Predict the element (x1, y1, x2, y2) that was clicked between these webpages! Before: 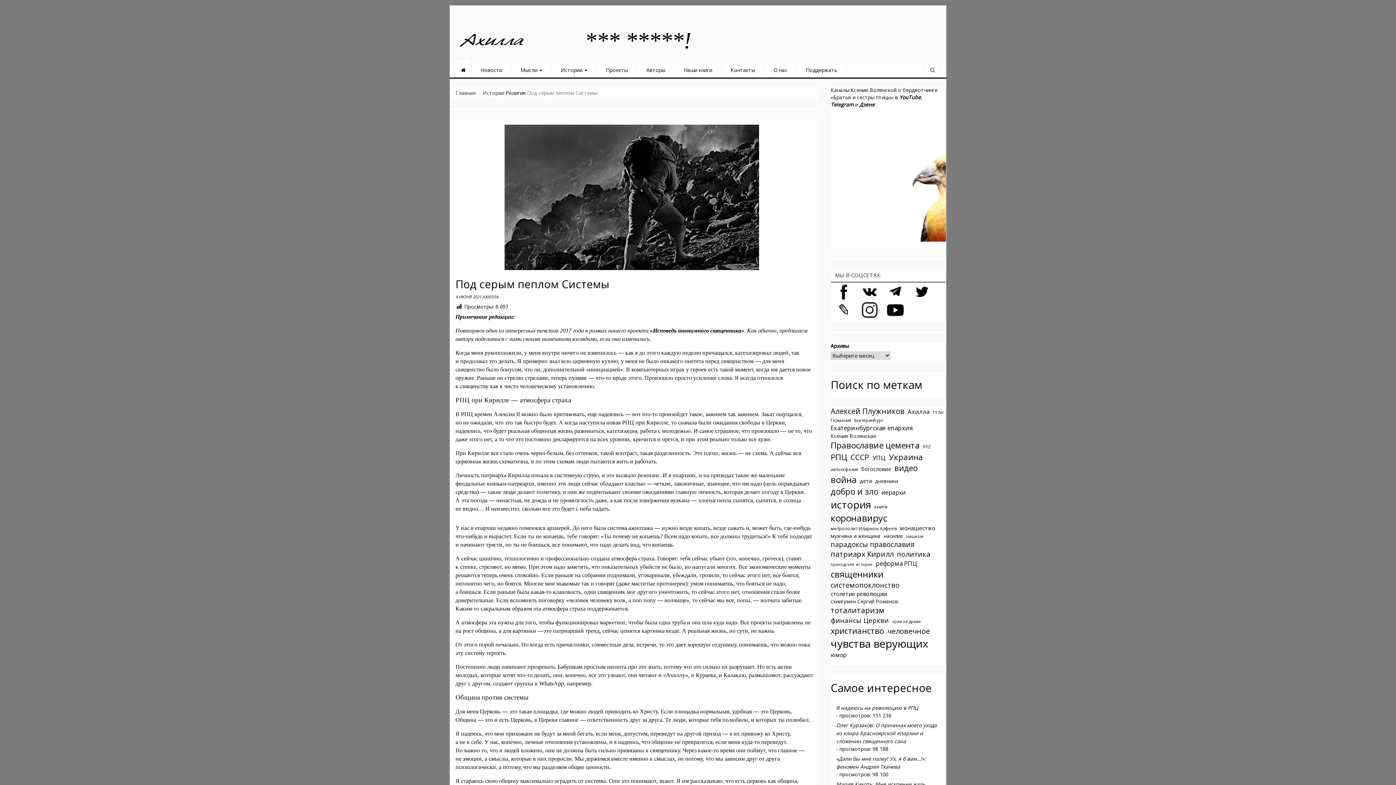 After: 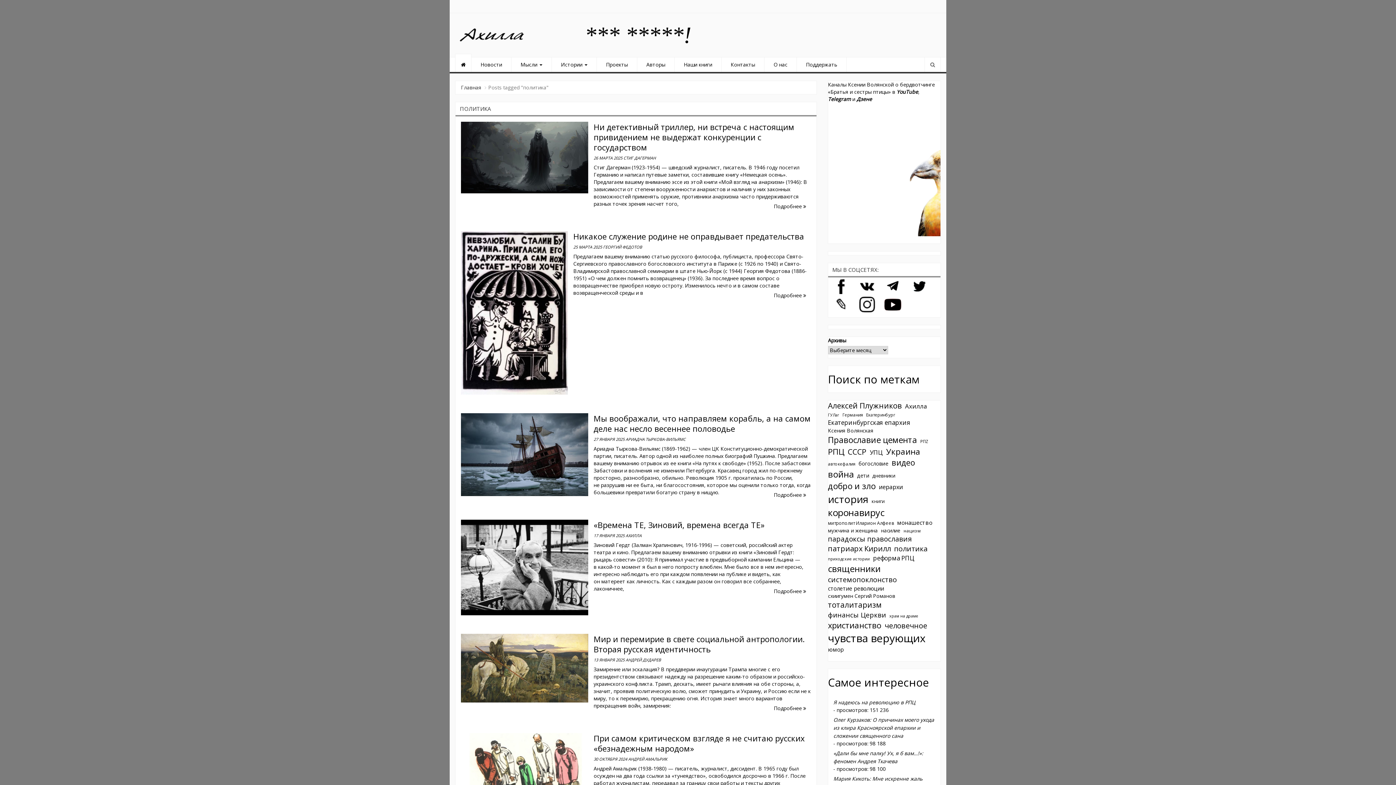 Action: label: политика (344 элемента) bbox: (897, 549, 930, 559)